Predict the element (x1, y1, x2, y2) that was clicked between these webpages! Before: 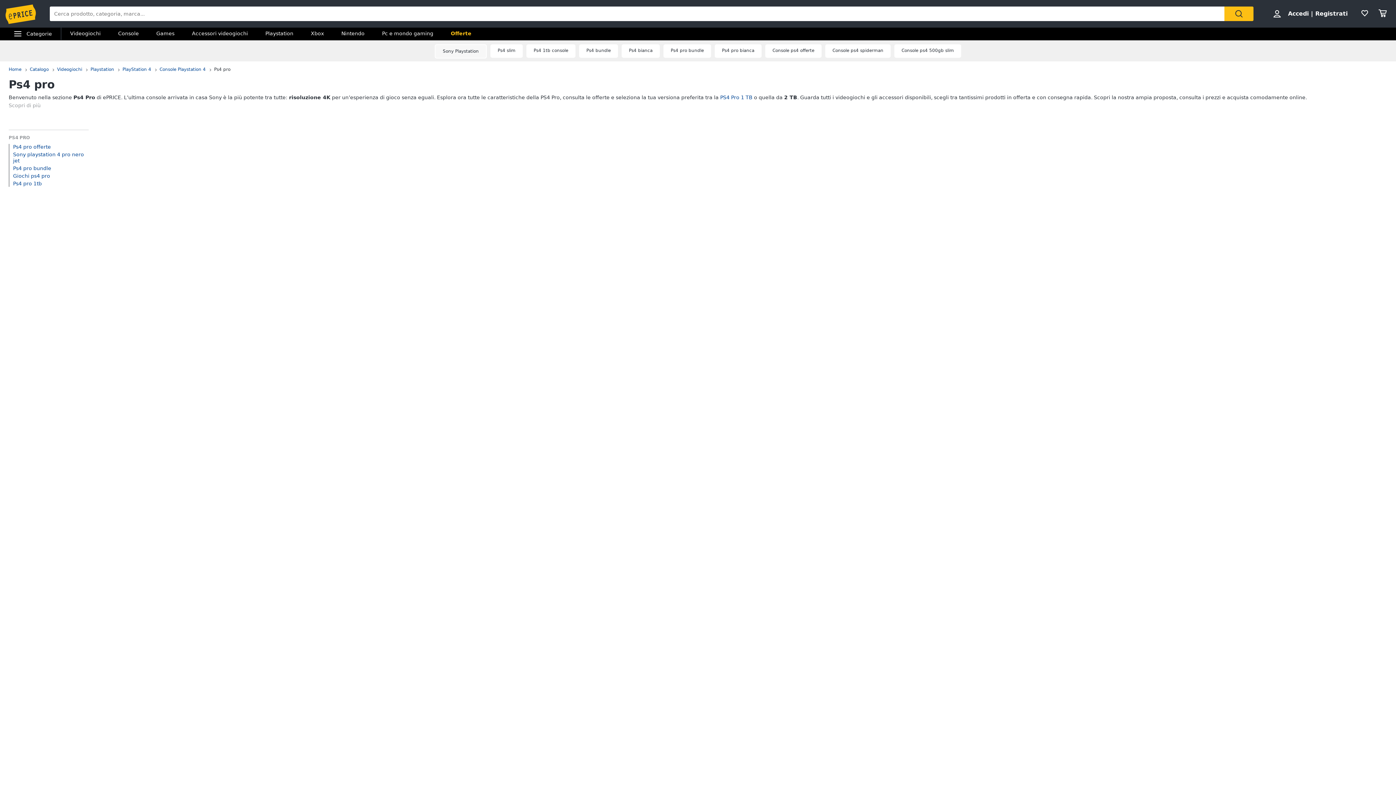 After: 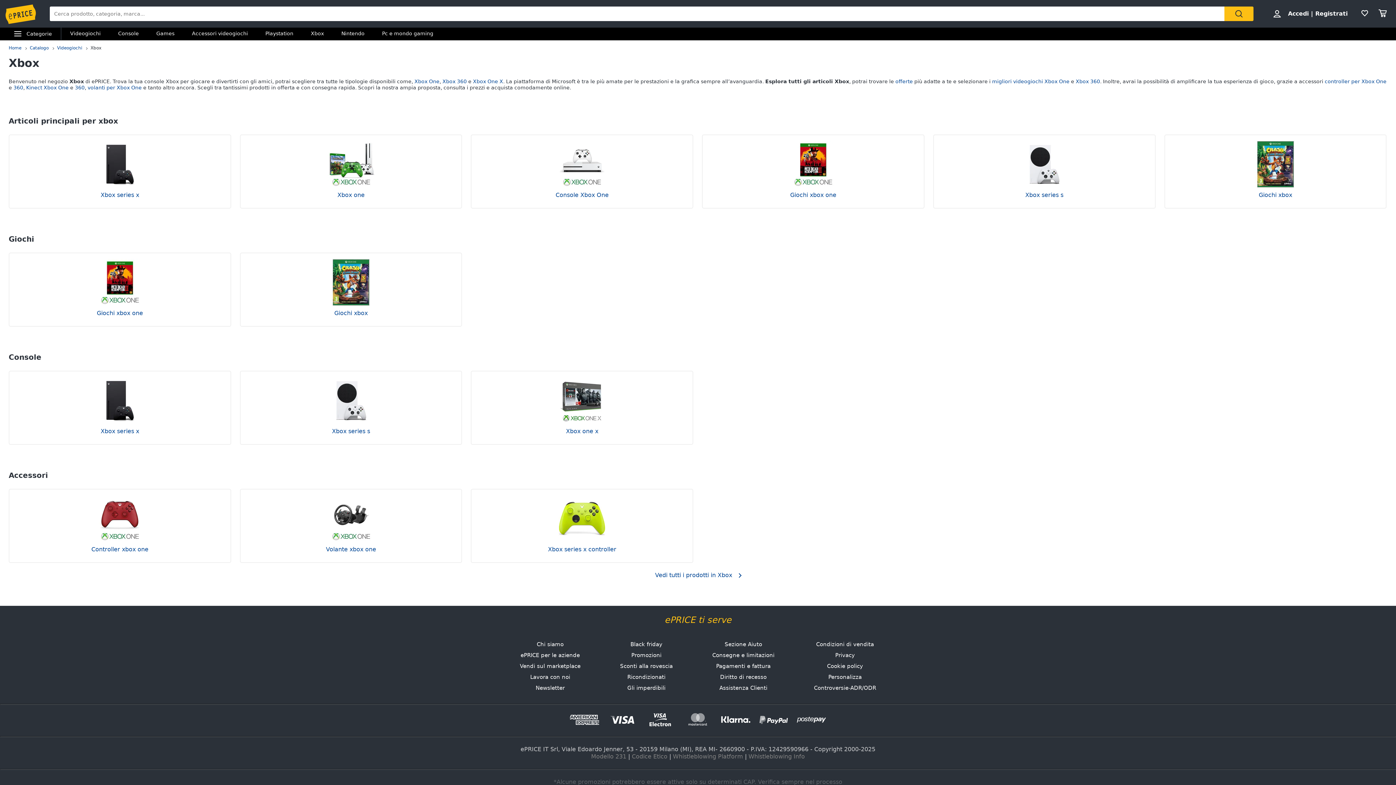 Action: bbox: (302, 27, 332, 40) label: Xbox